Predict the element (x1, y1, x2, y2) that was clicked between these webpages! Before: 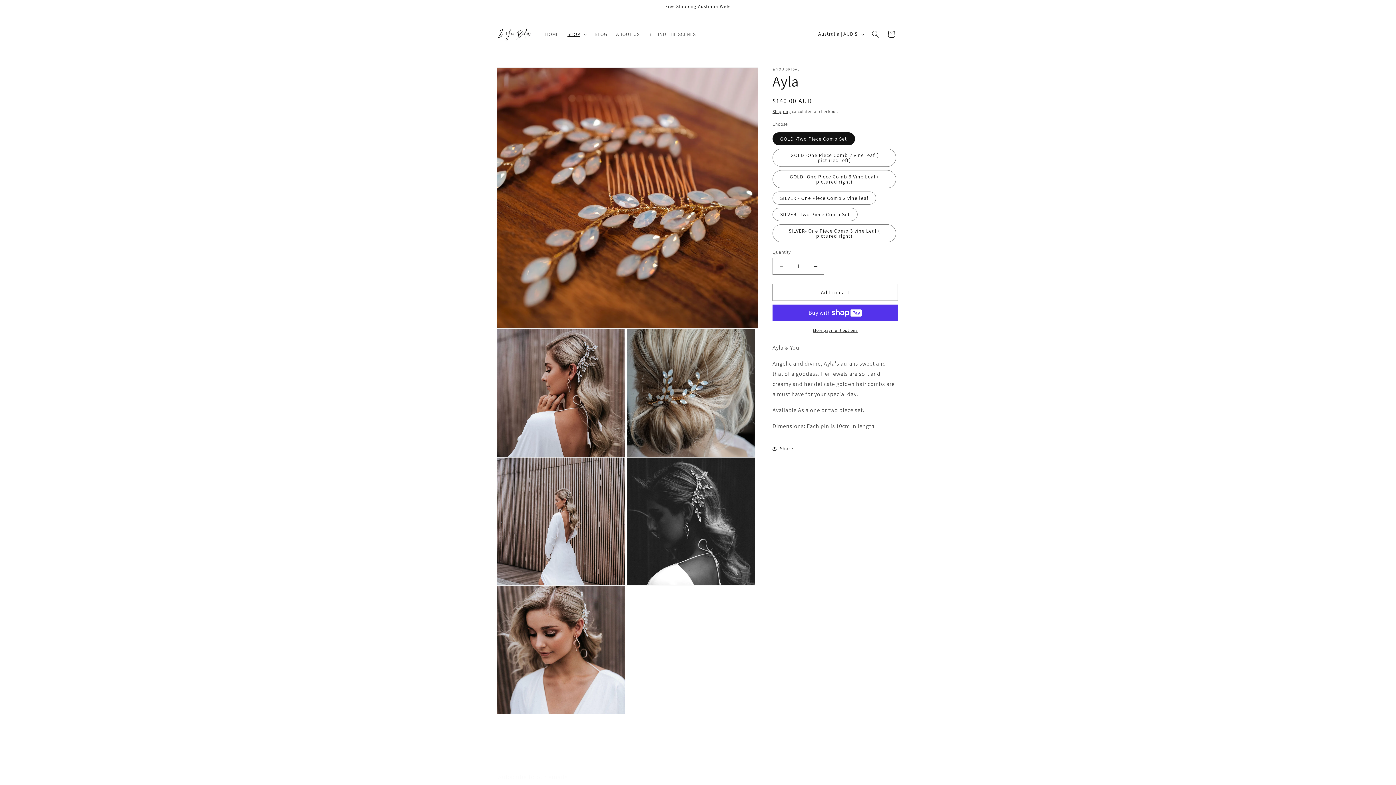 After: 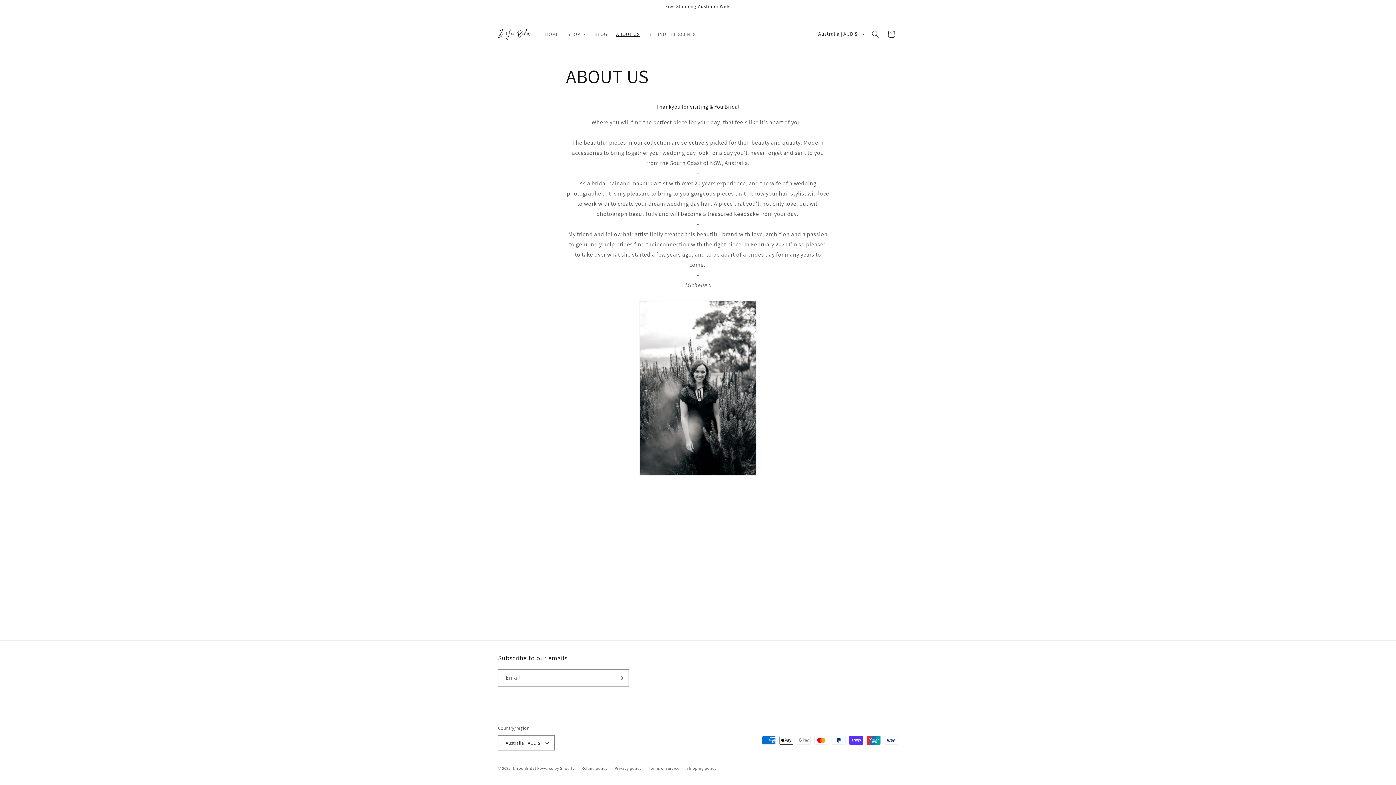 Action: bbox: (611, 26, 644, 41) label: ABOUT US